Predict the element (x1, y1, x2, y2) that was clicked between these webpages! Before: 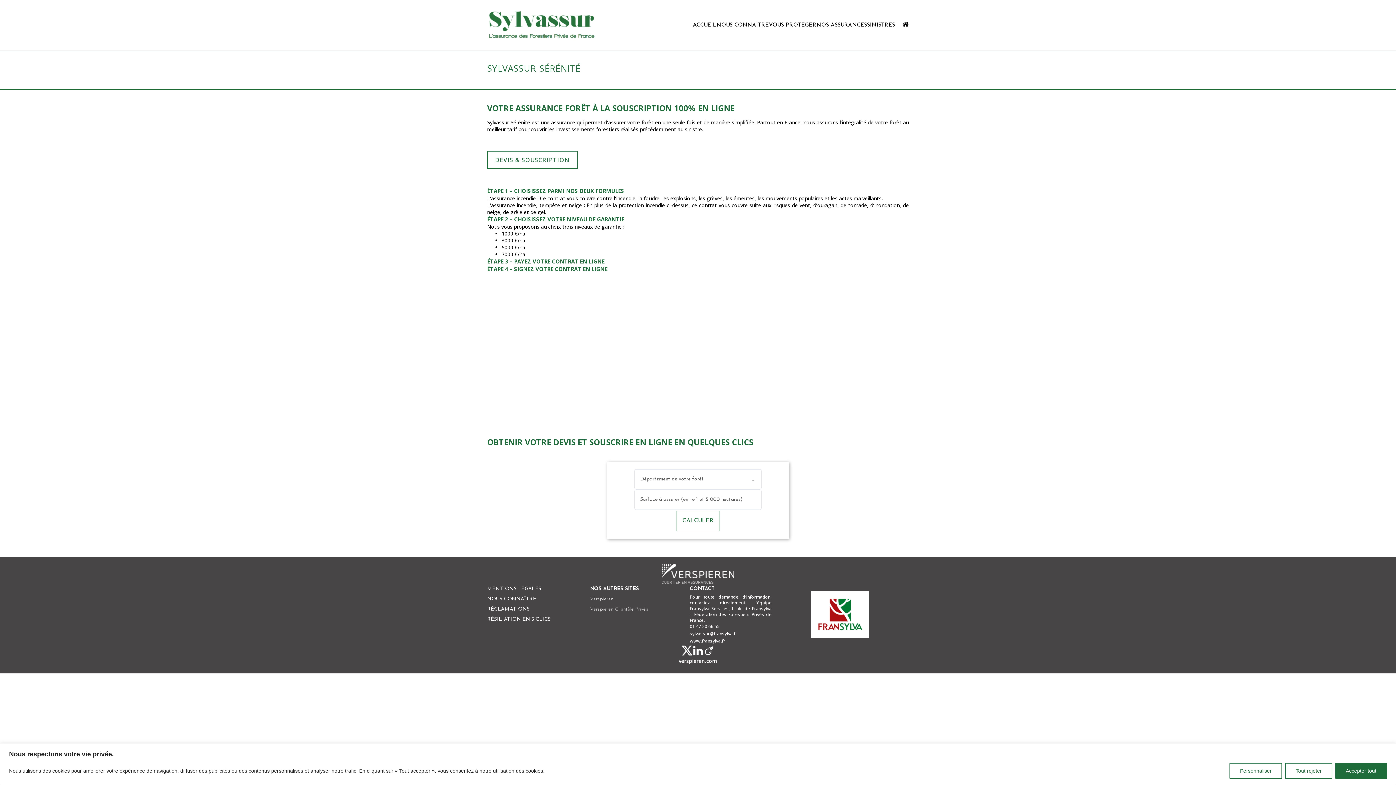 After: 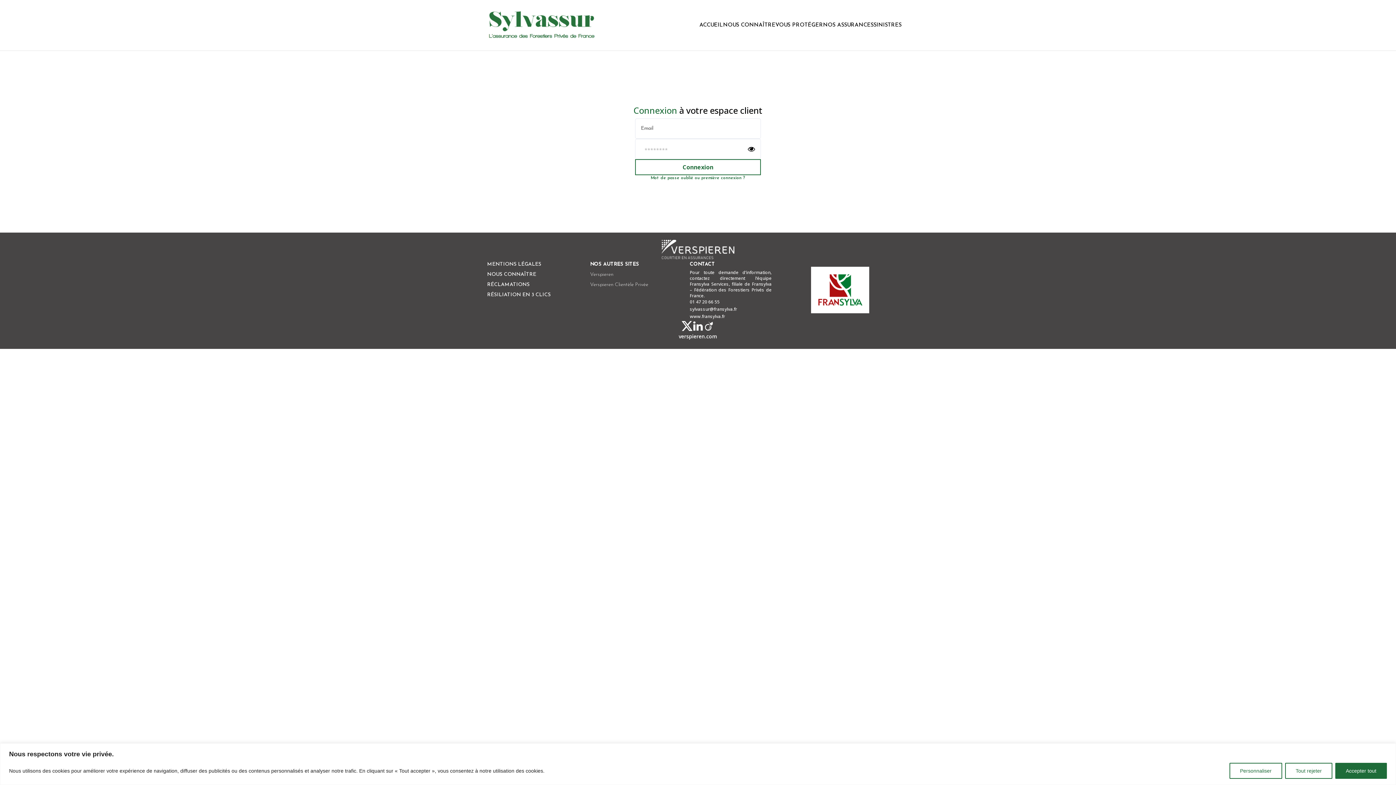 Action: bbox: (902, 19, 909, 30)